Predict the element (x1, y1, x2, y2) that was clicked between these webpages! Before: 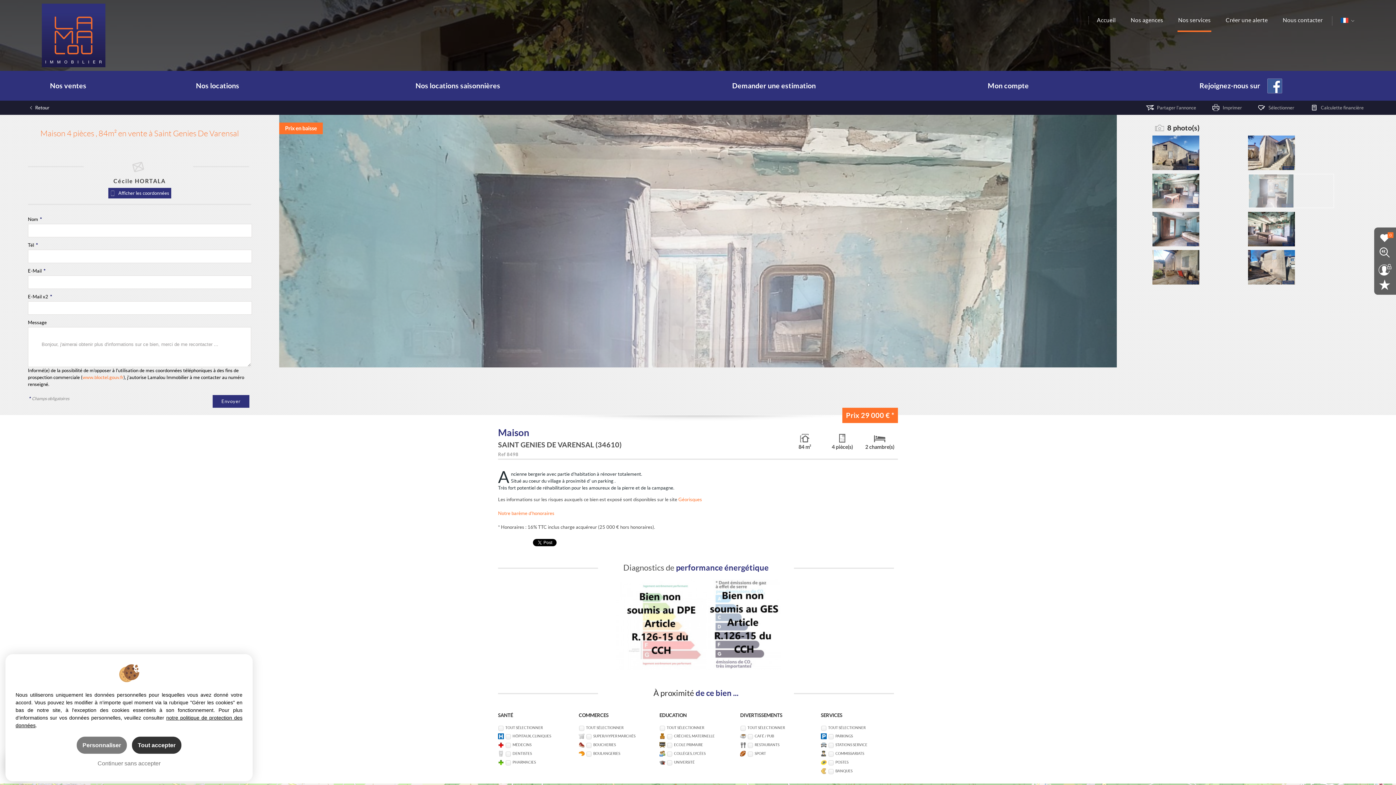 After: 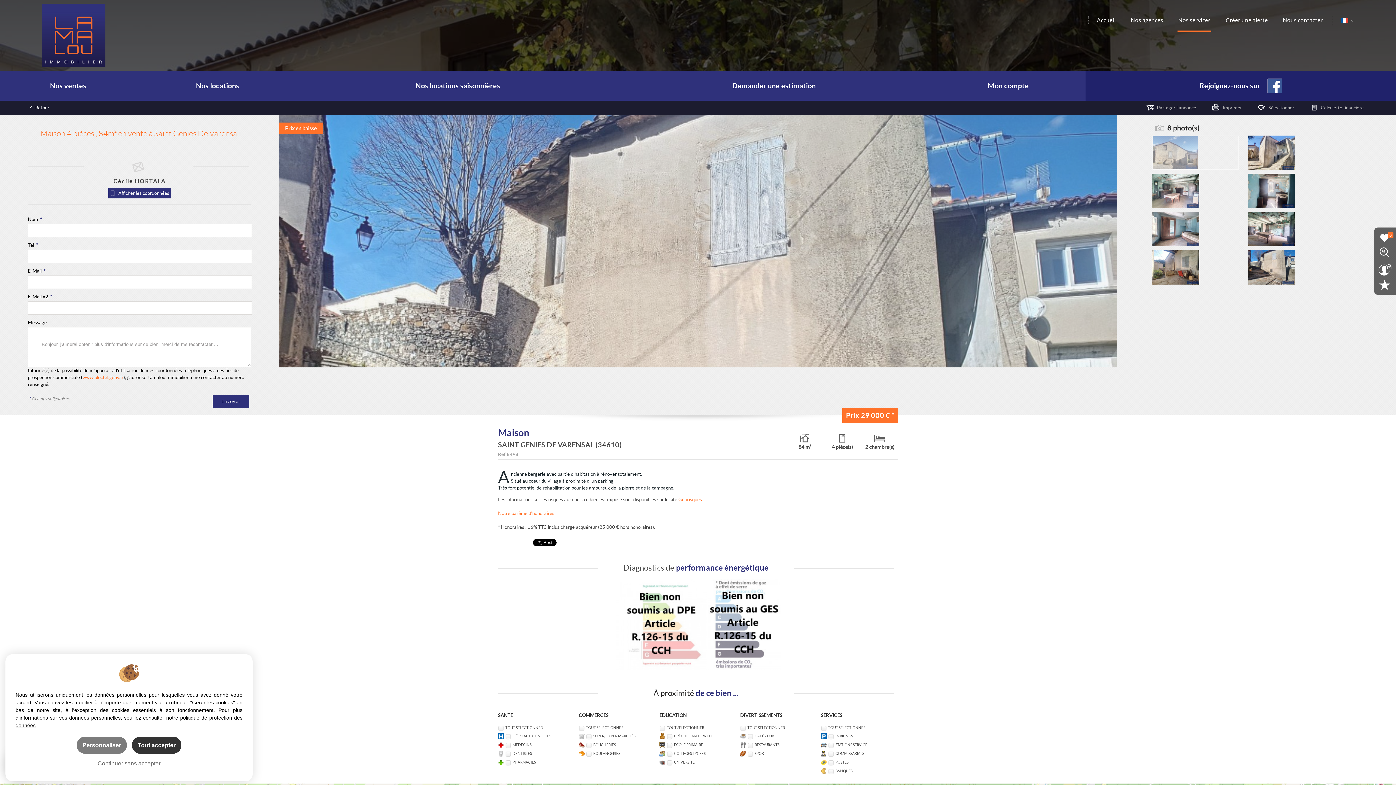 Action: label: Rejoignez-nous sur bbox: (1085, 70, 1396, 100)